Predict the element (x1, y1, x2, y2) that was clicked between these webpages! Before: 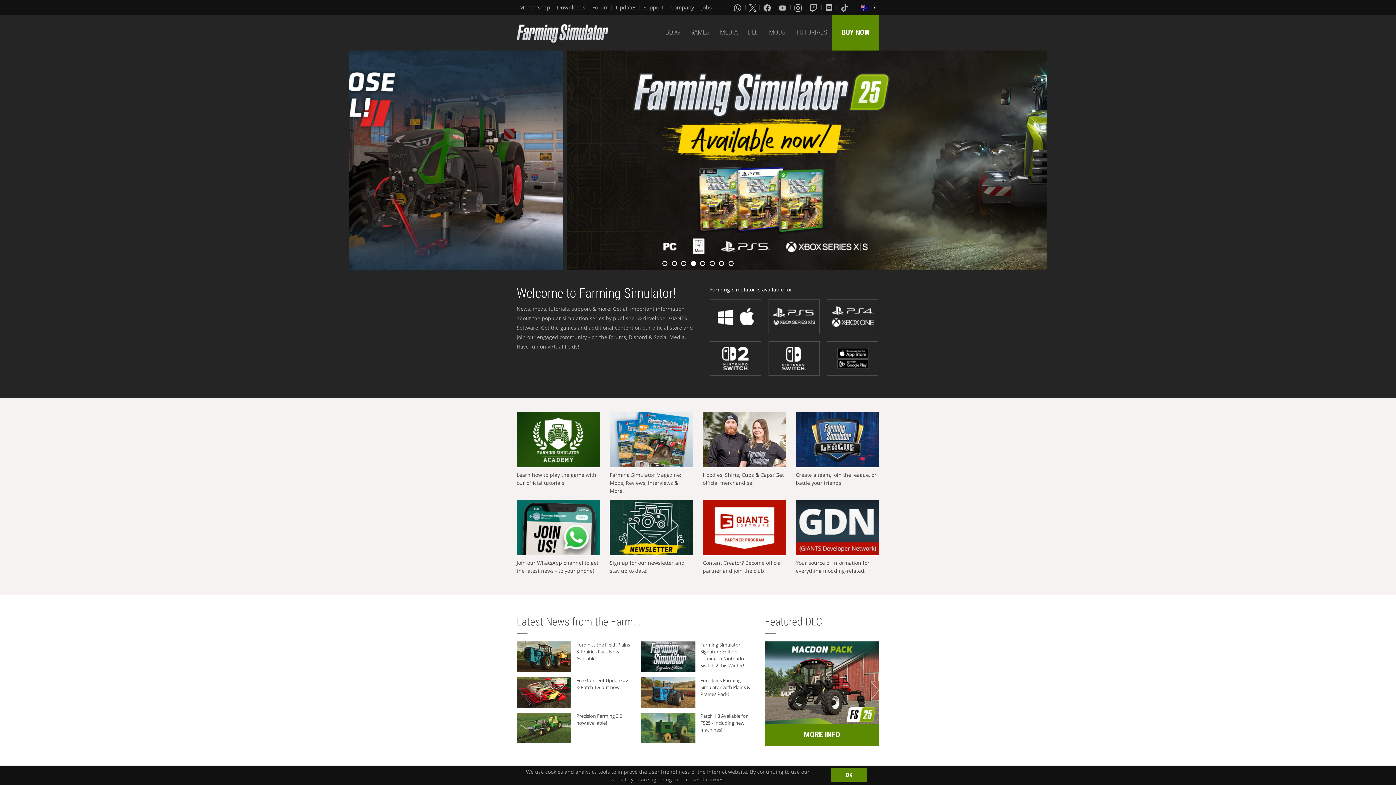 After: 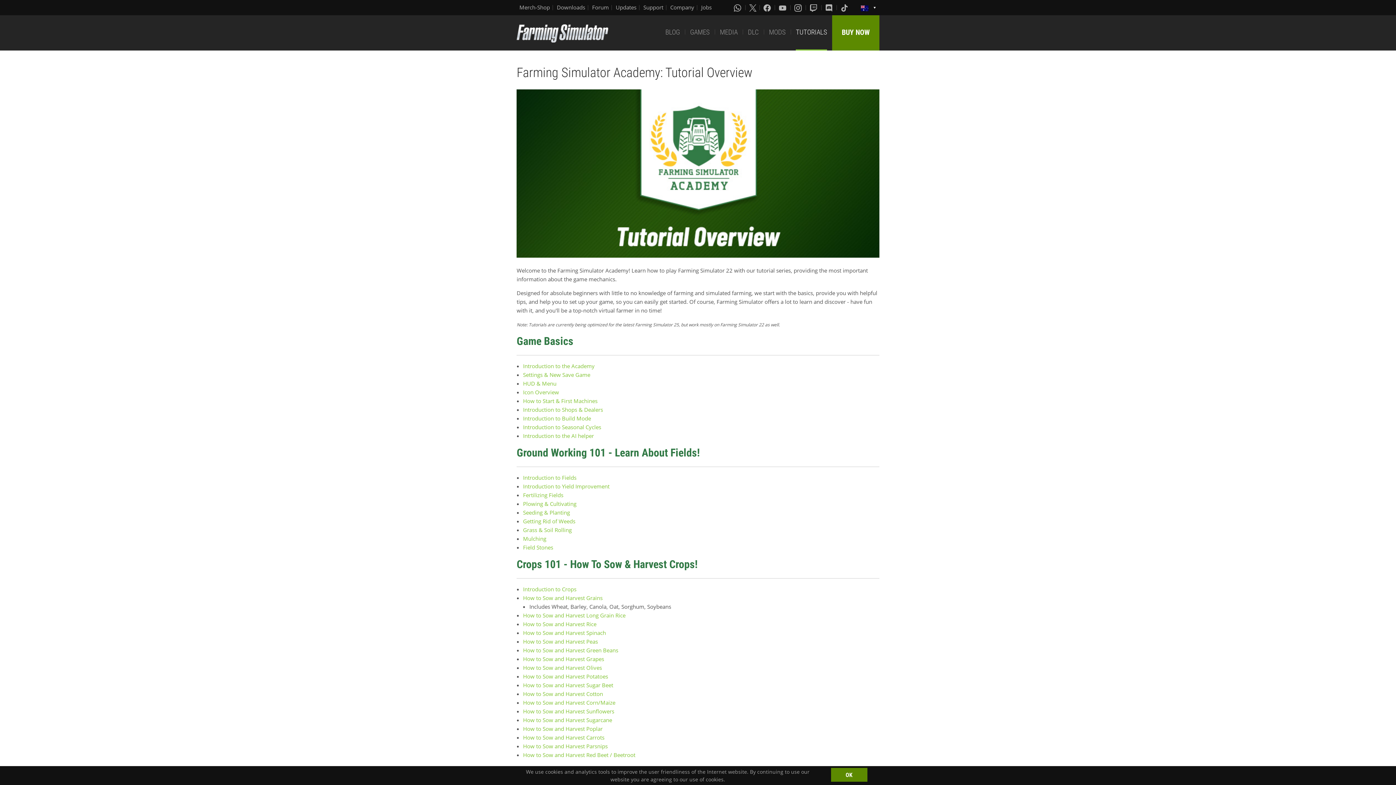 Action: label: TUTORIALS bbox: (796, 15, 827, 50)